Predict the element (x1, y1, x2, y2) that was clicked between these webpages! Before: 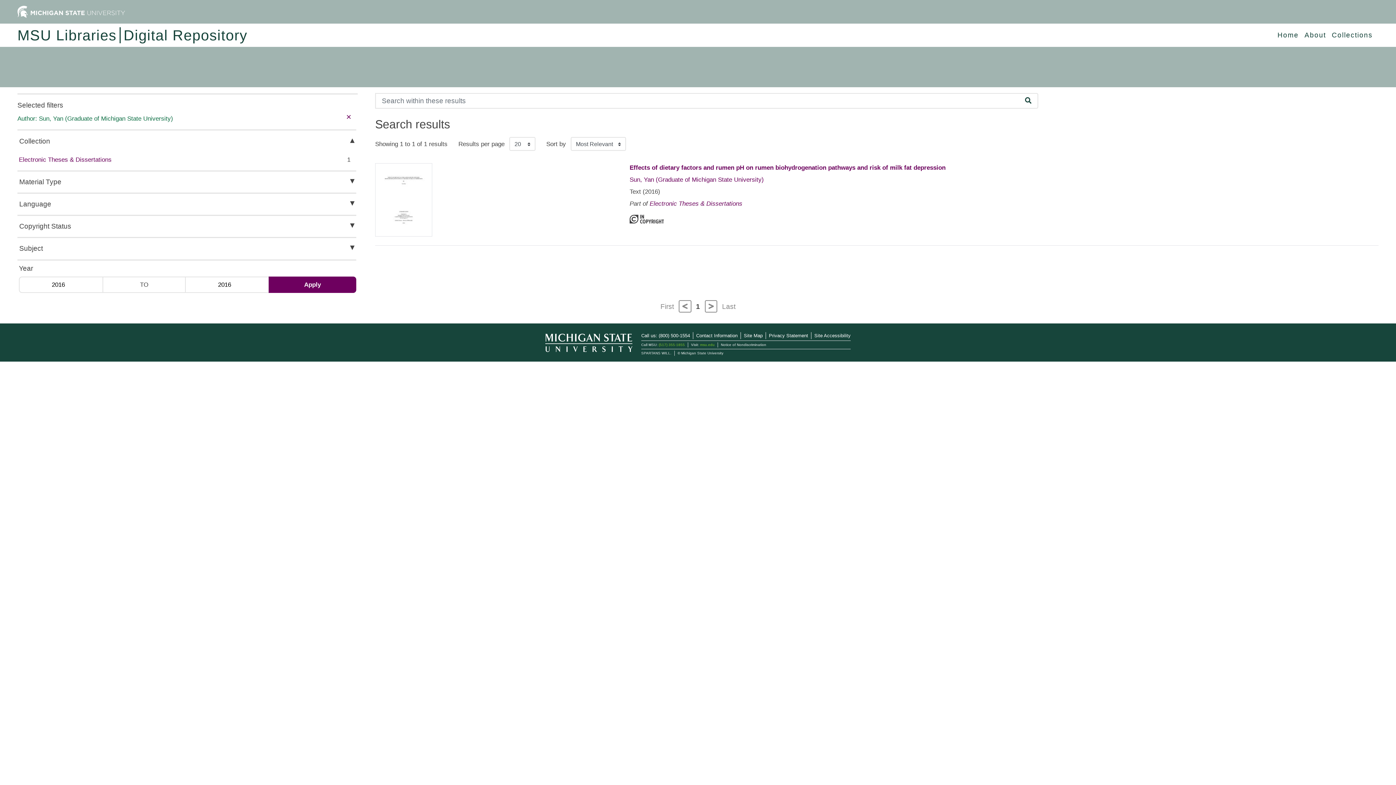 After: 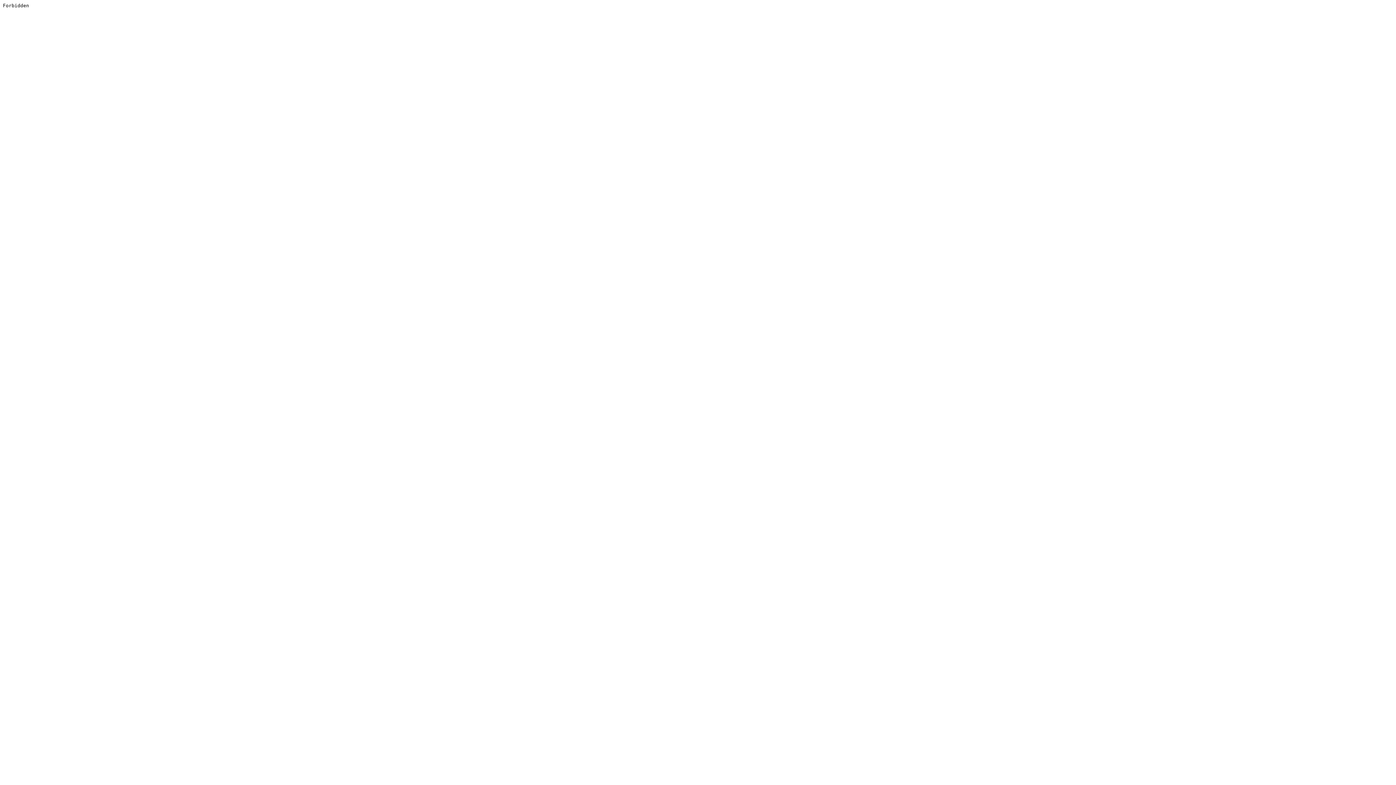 Action: label: MSU Libraries bbox: (17, 27, 120, 43)